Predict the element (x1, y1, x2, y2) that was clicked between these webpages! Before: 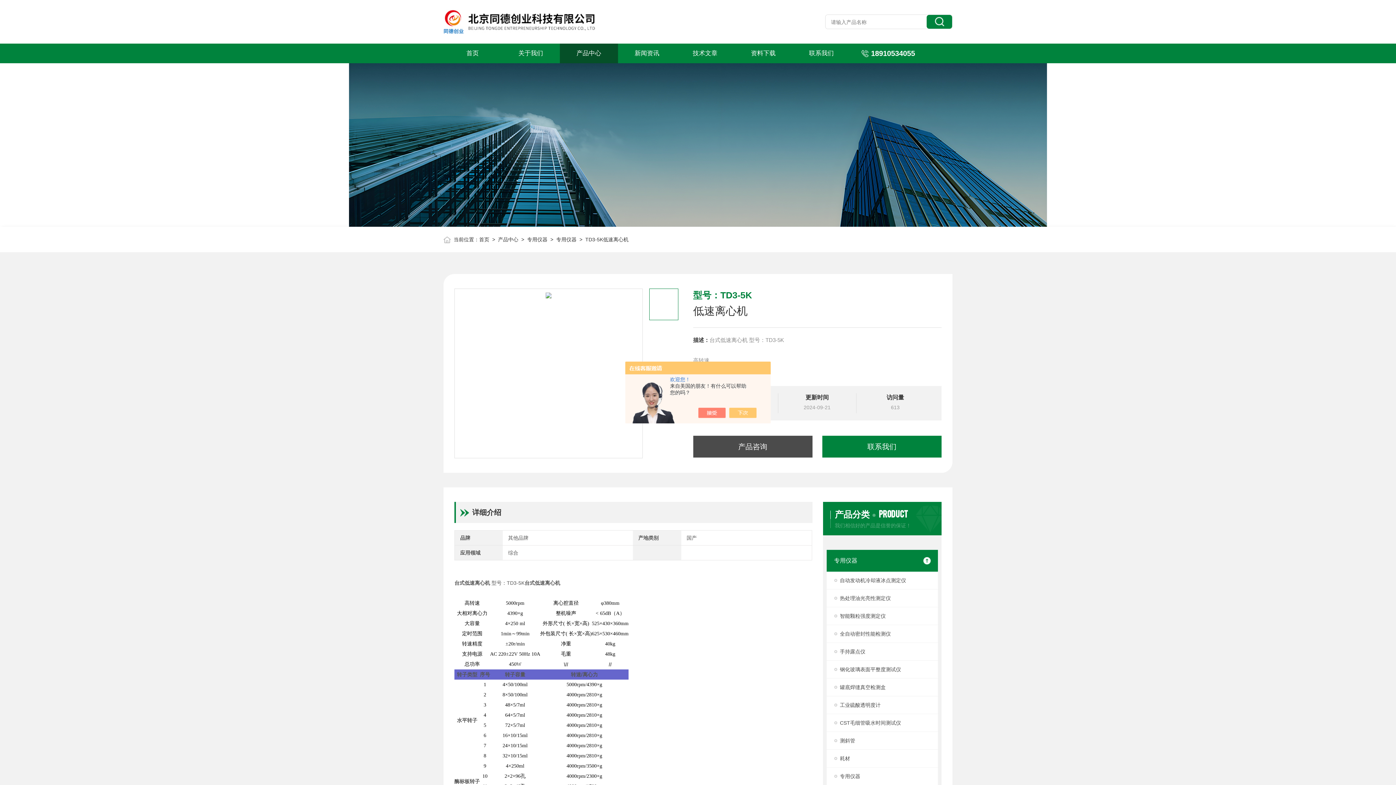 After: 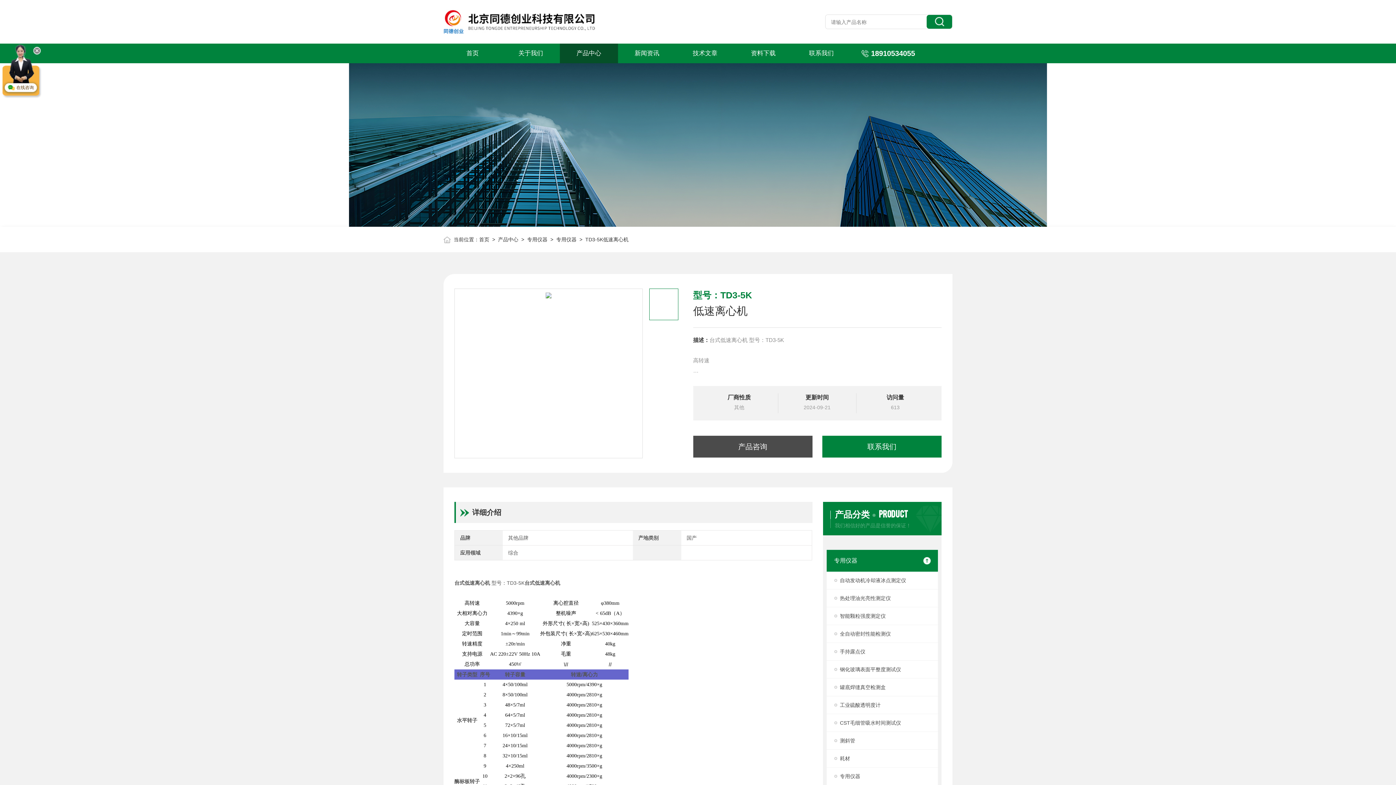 Action: bbox: (705, 408, 733, 418)